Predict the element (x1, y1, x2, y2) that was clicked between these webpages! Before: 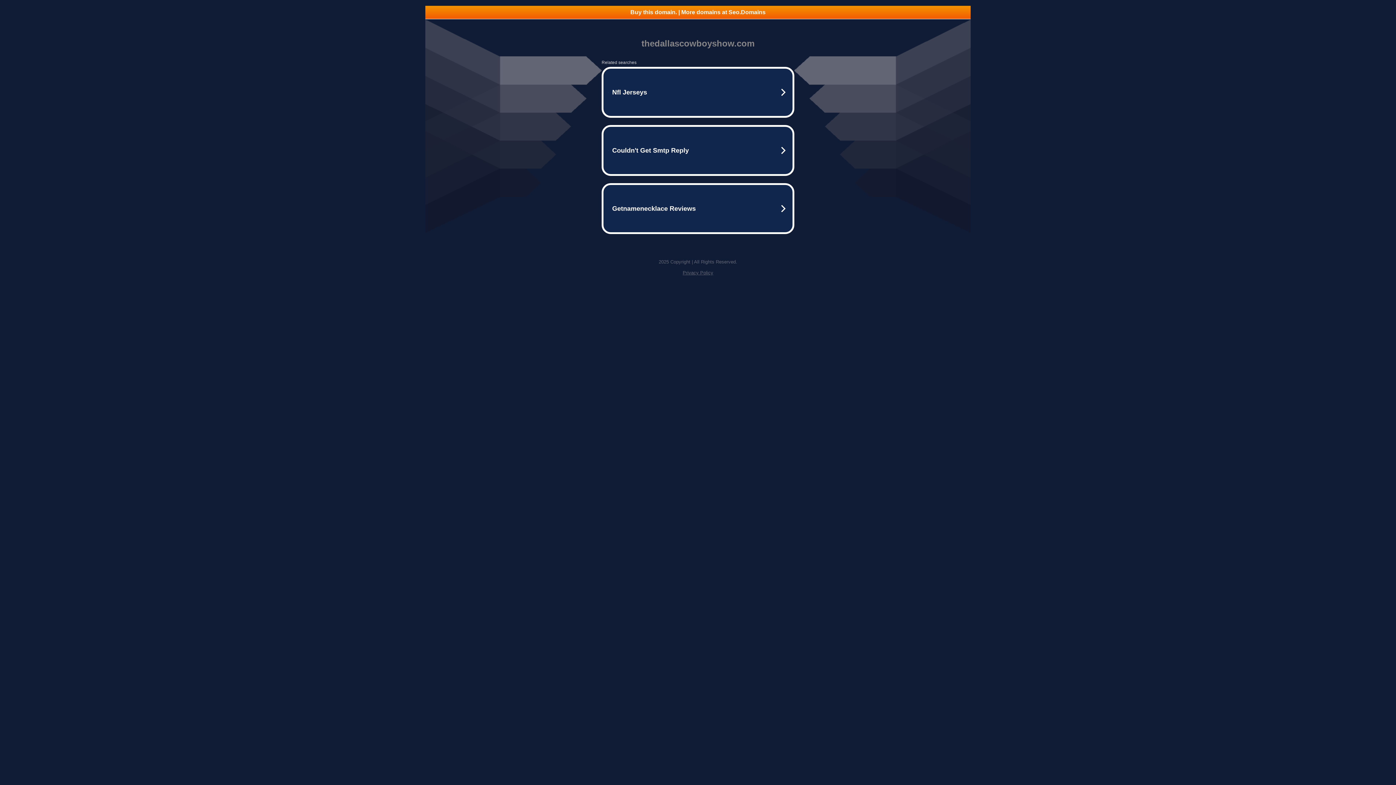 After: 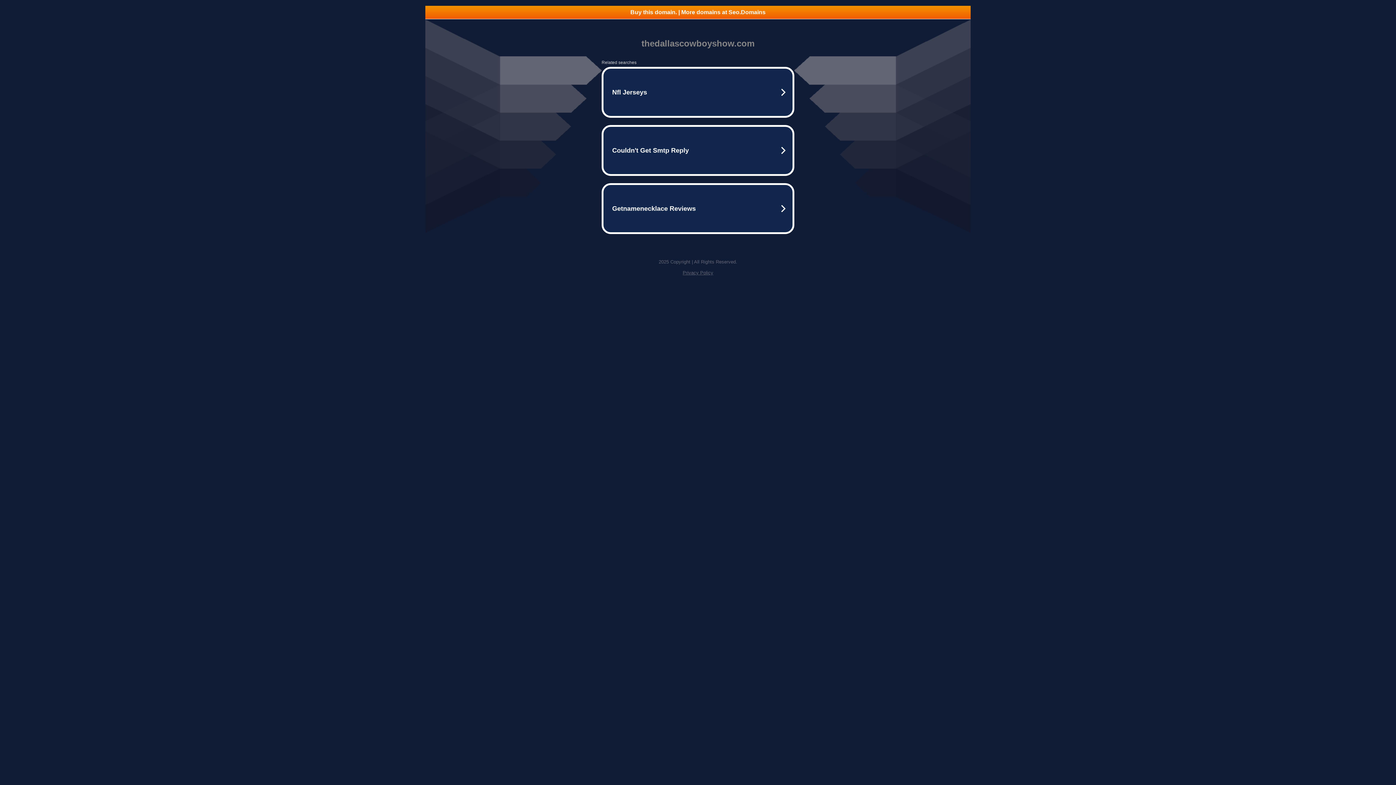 Action: bbox: (682, 270, 713, 275) label: Privacy Policy